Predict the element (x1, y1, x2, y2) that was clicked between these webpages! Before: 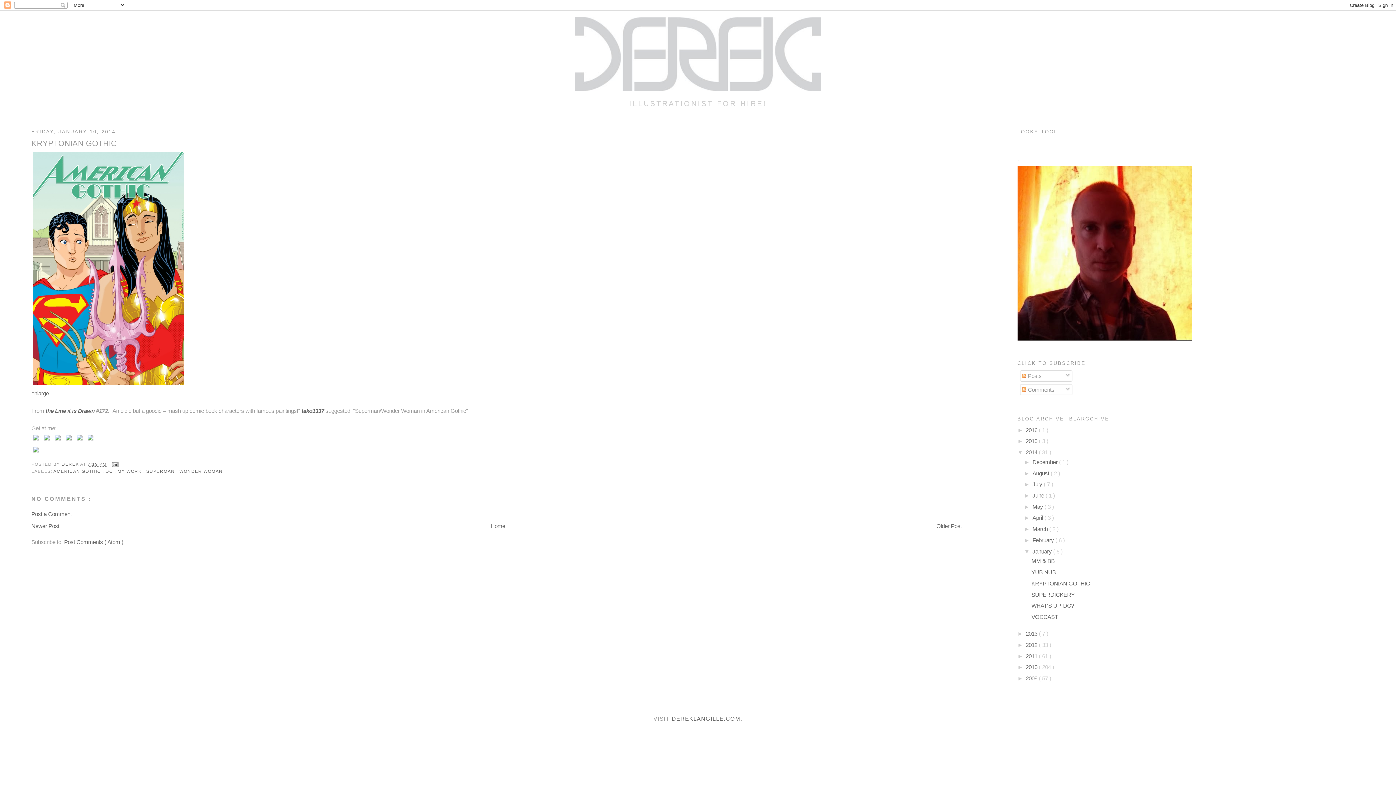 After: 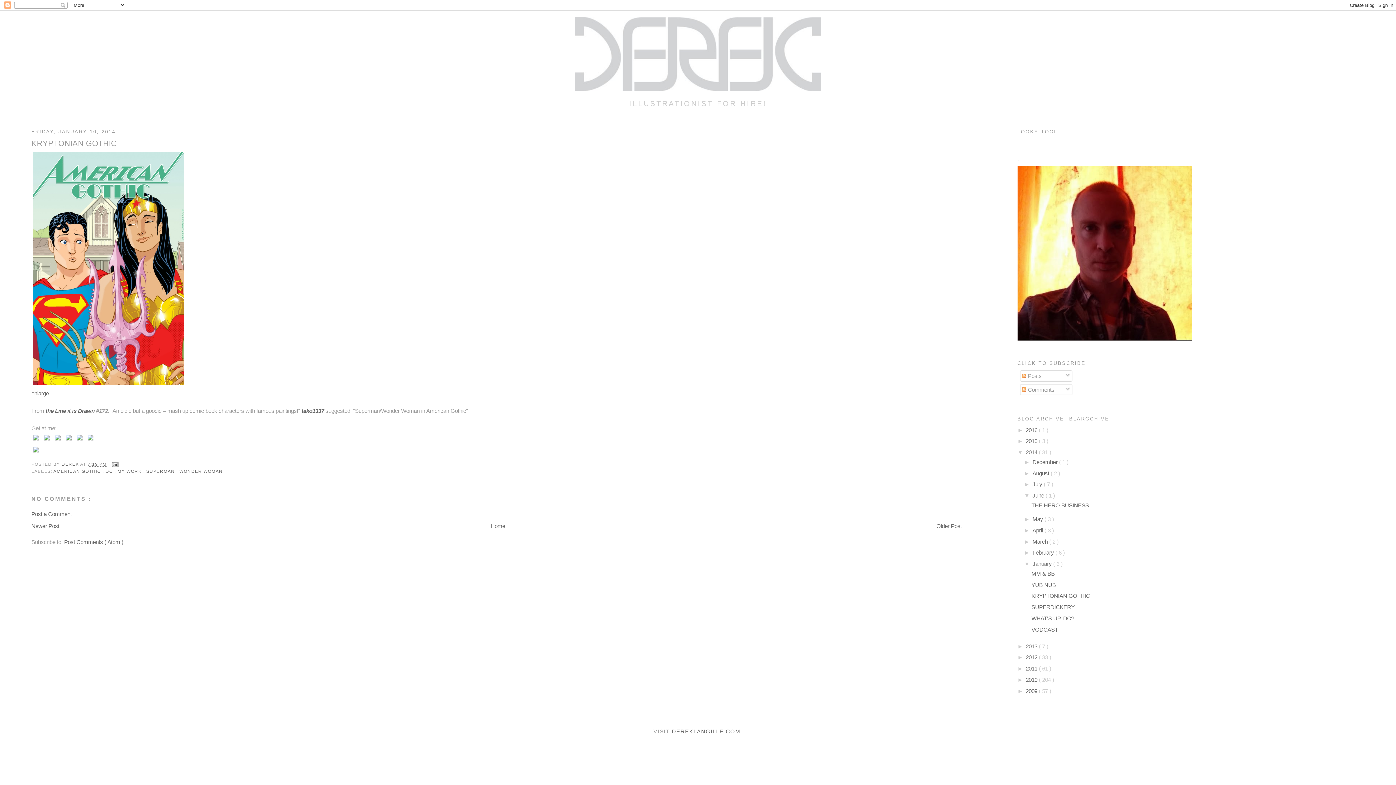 Action: label: ►   bbox: (1024, 492, 1032, 498)